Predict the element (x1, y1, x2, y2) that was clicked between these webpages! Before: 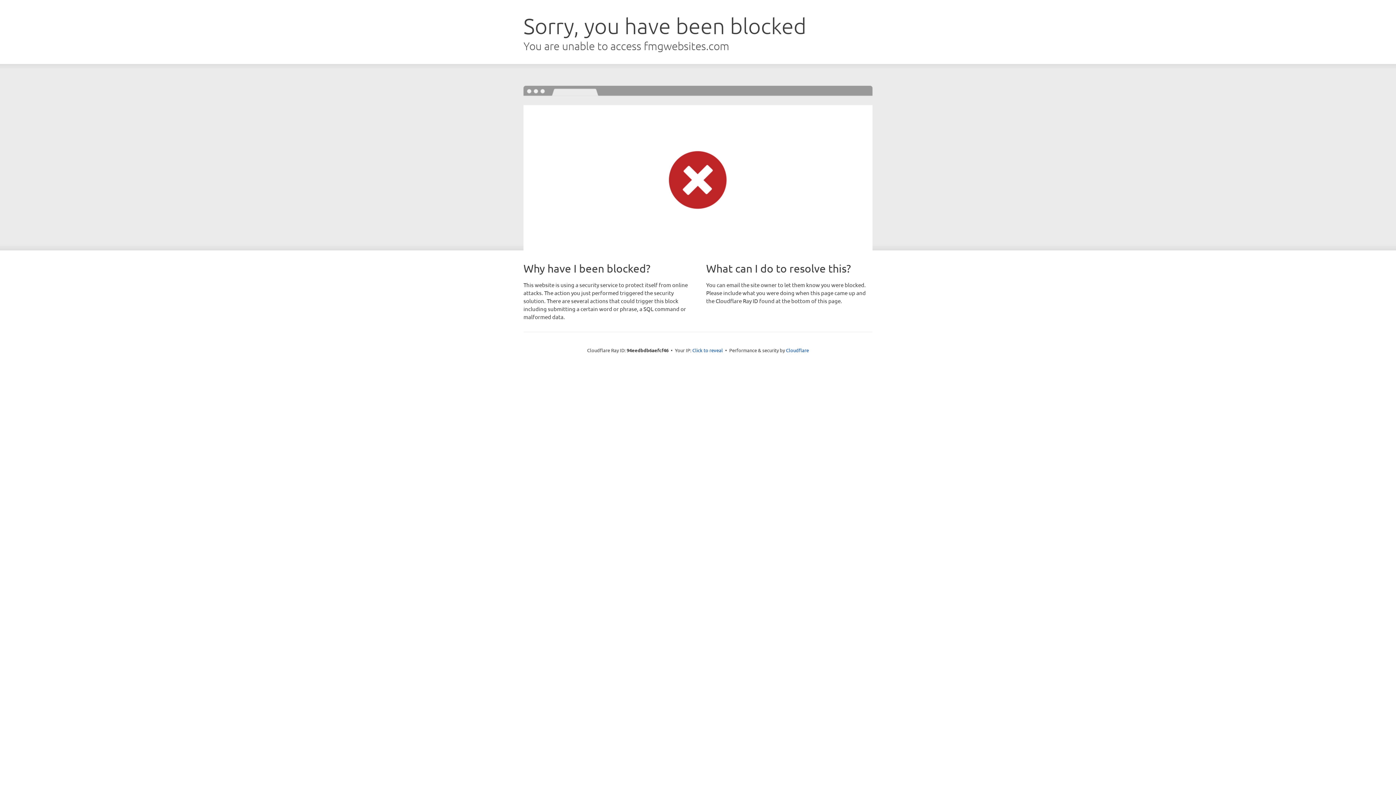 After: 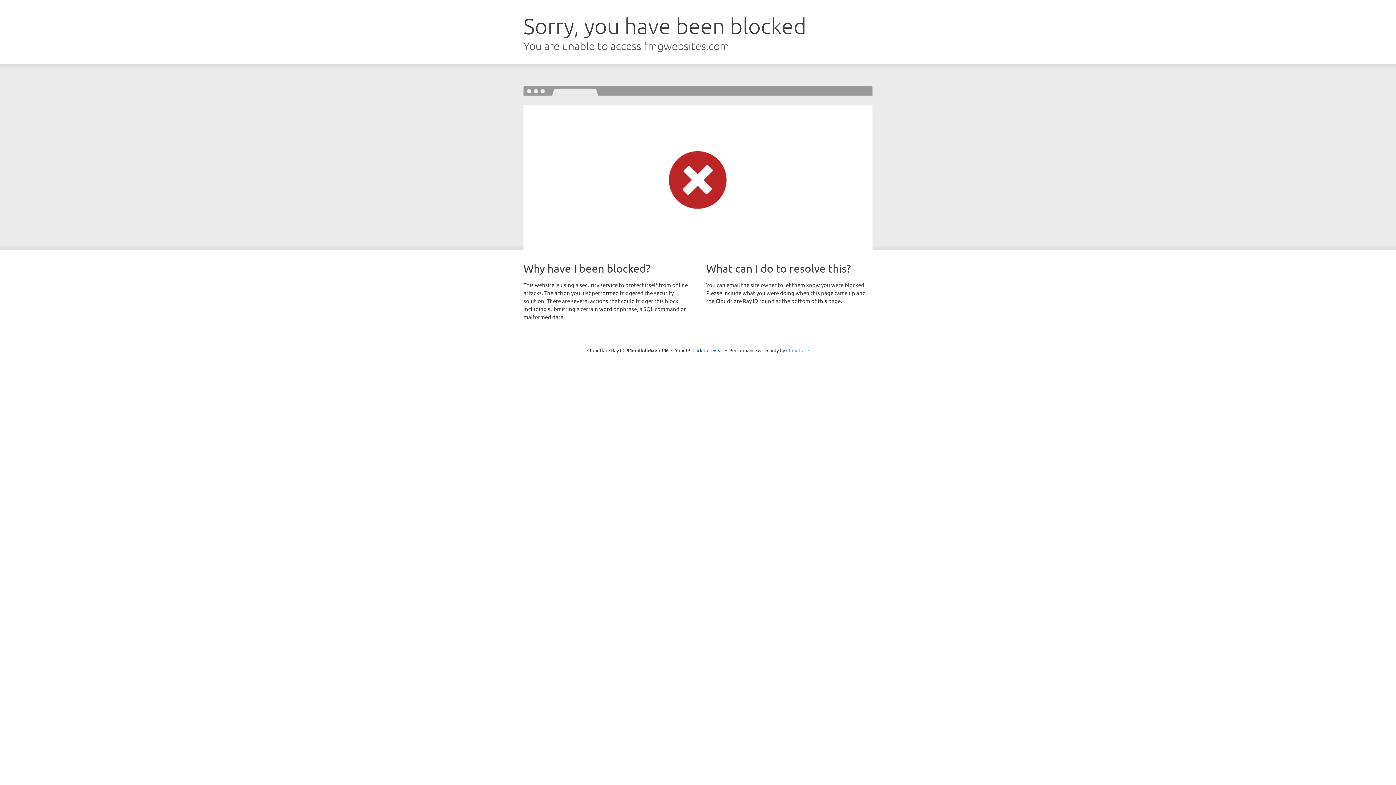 Action: bbox: (786, 347, 809, 353) label: Cloudflare